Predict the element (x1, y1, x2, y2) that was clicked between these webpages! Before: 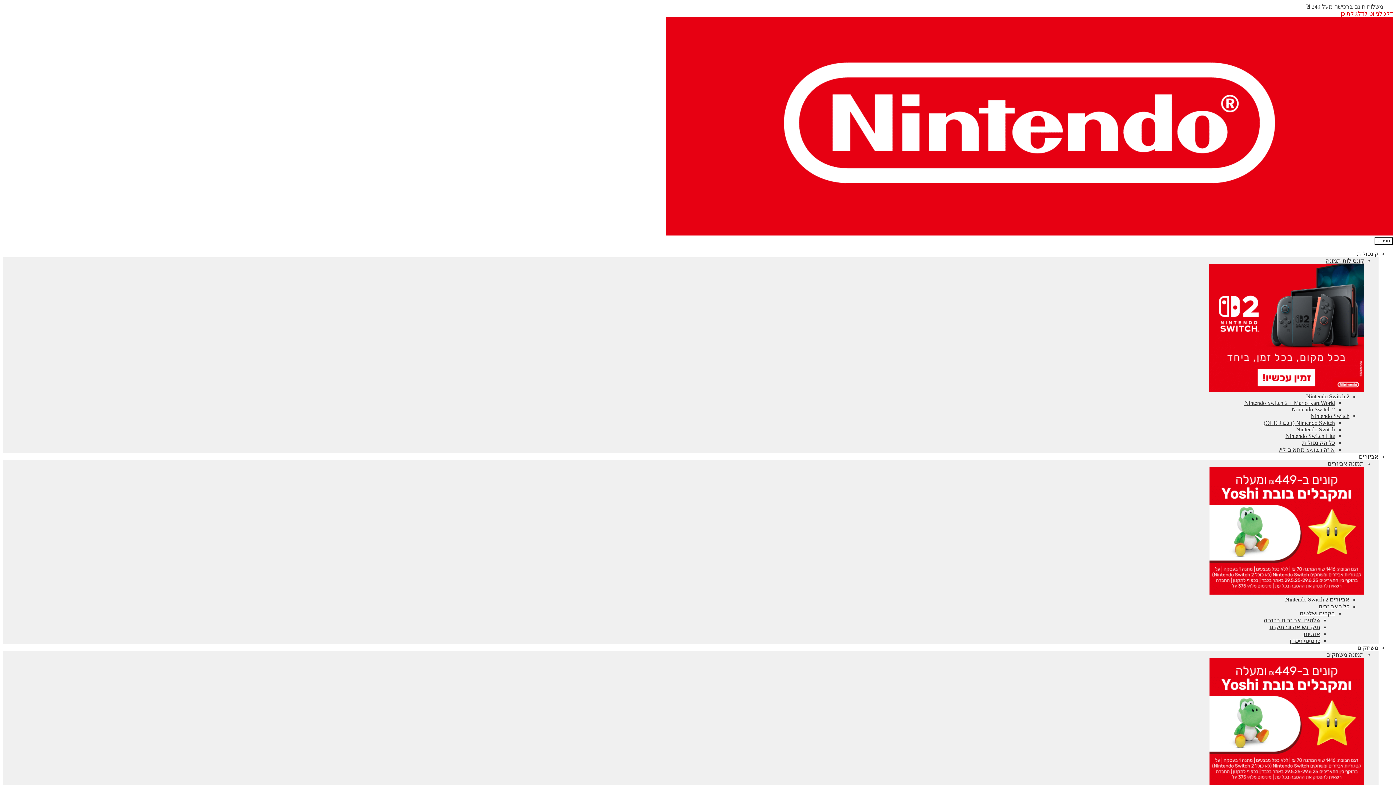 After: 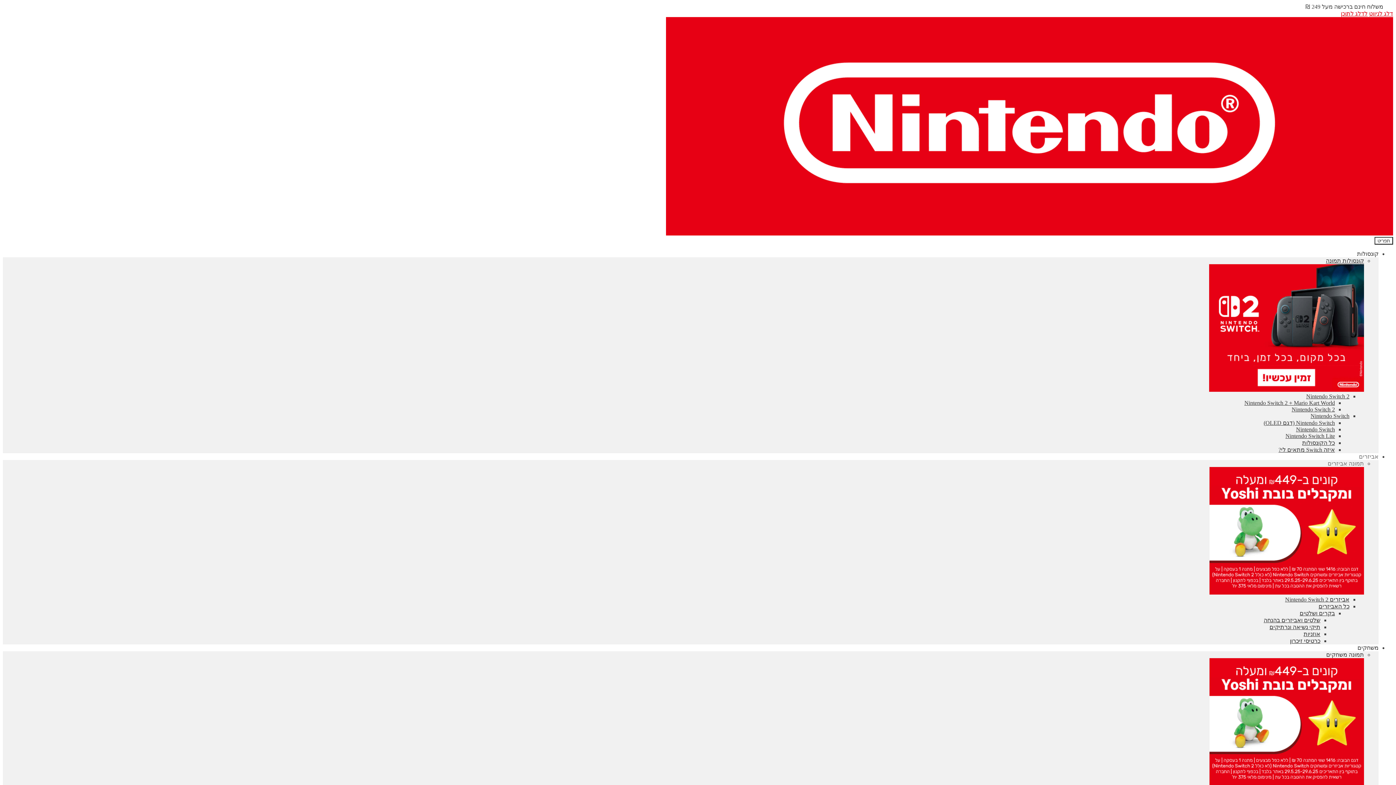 Action: label: תמונה אביזרים bbox: (2, 460, 1364, 596)